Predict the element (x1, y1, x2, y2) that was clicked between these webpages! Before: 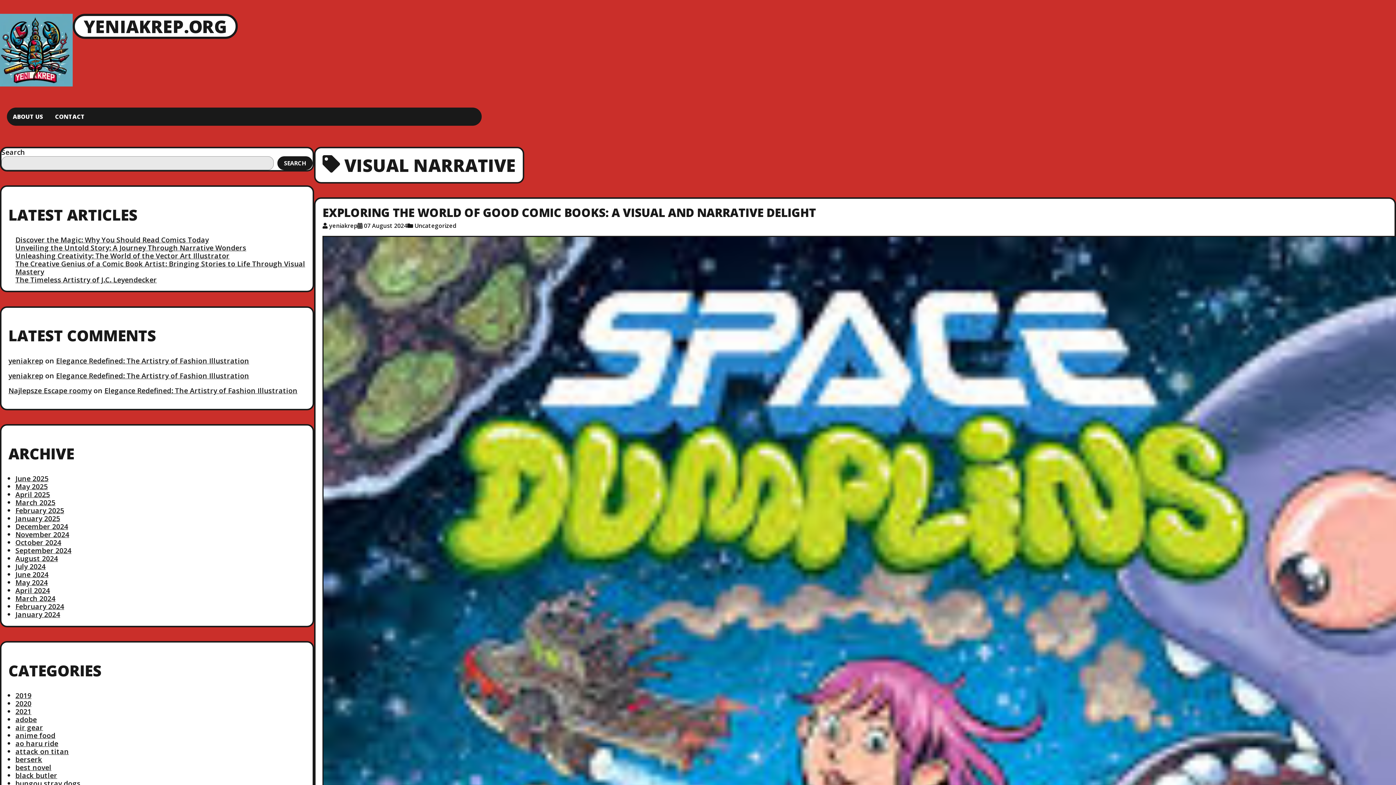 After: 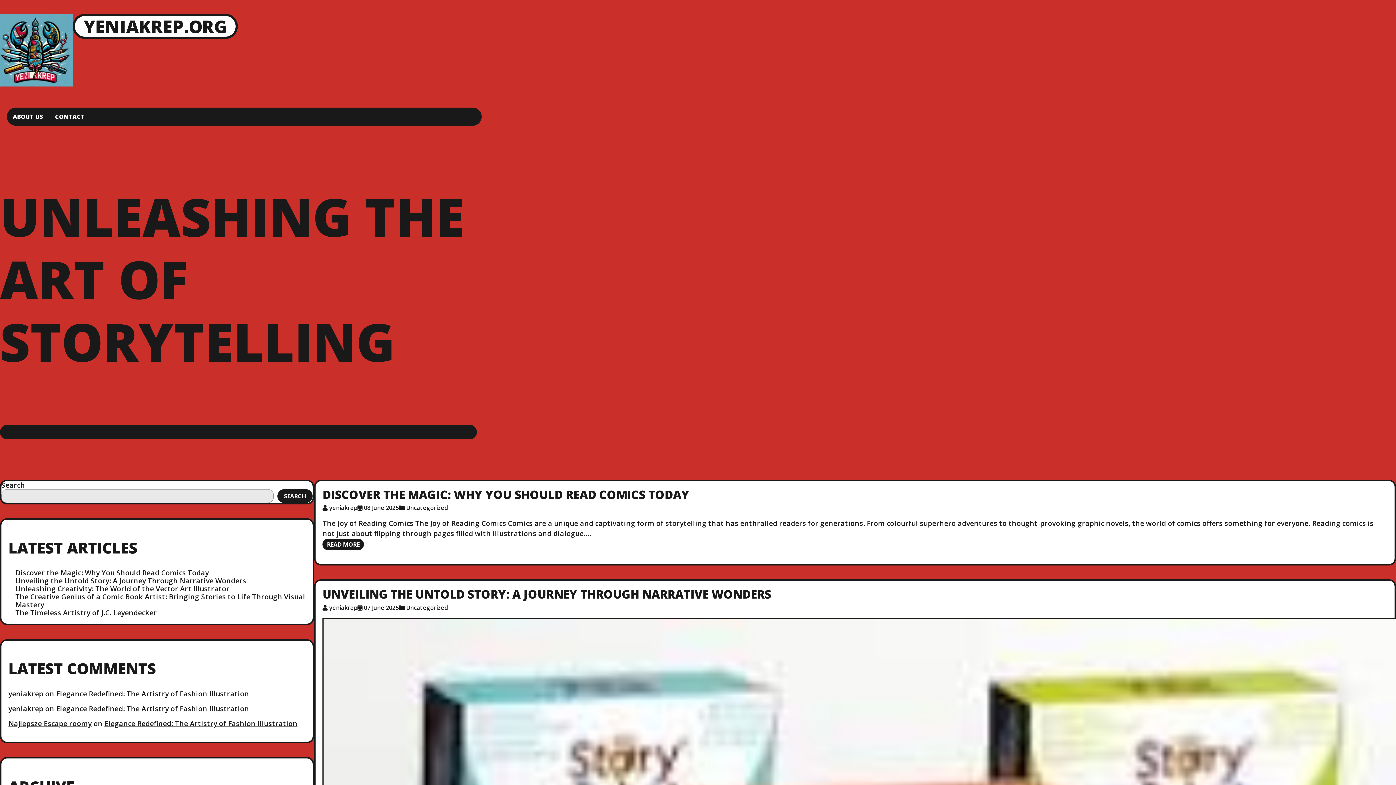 Action: bbox: (0, 13, 72, 86)